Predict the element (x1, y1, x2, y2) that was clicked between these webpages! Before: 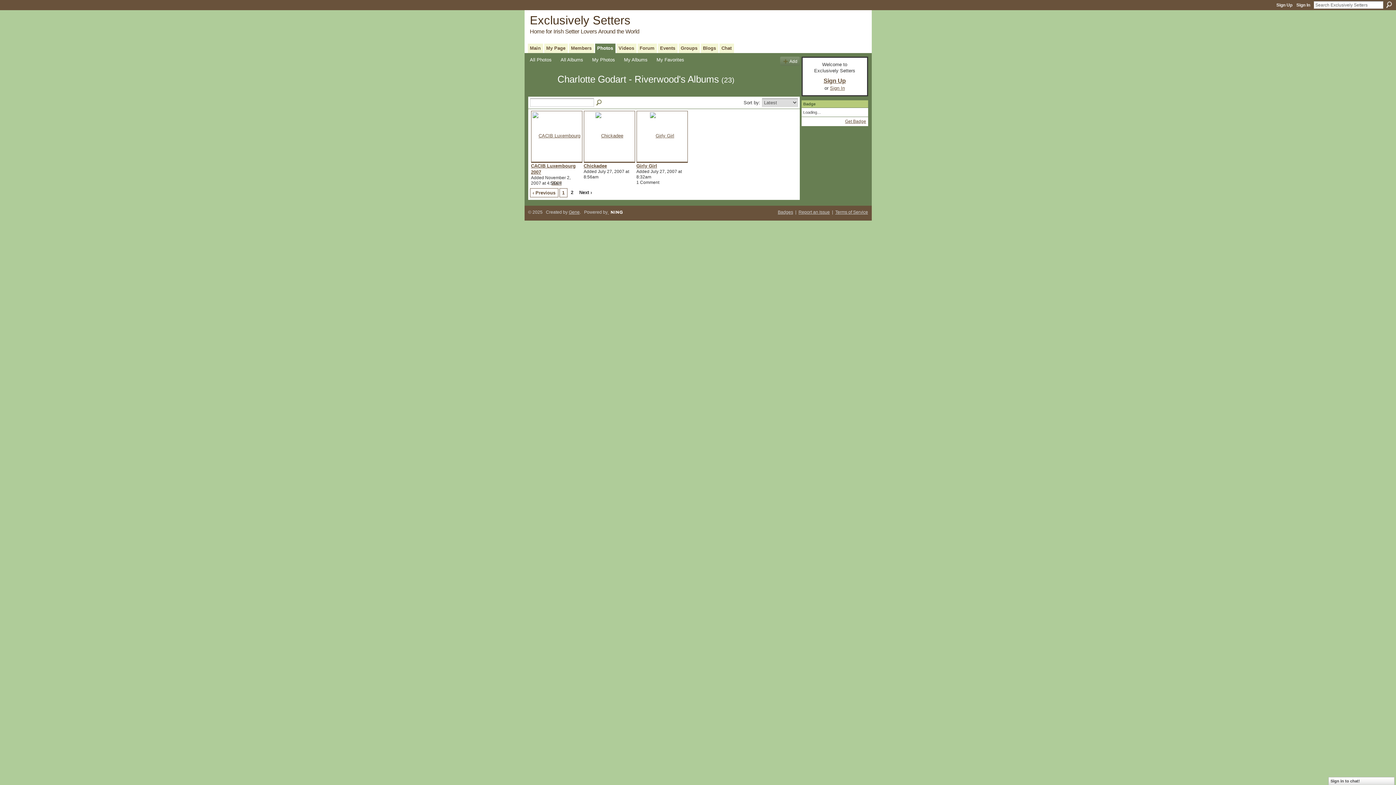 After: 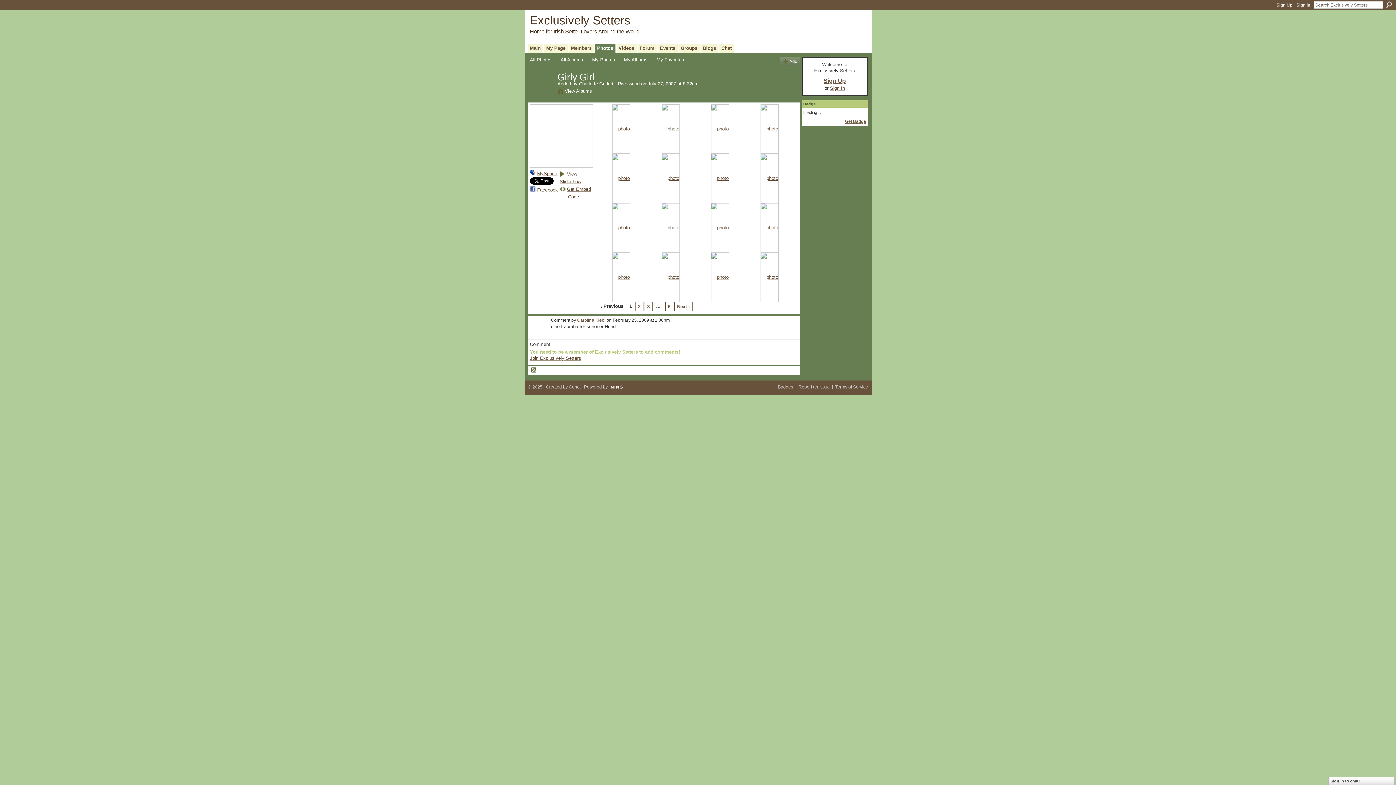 Action: label: Girly Girl bbox: (636, 163, 657, 168)